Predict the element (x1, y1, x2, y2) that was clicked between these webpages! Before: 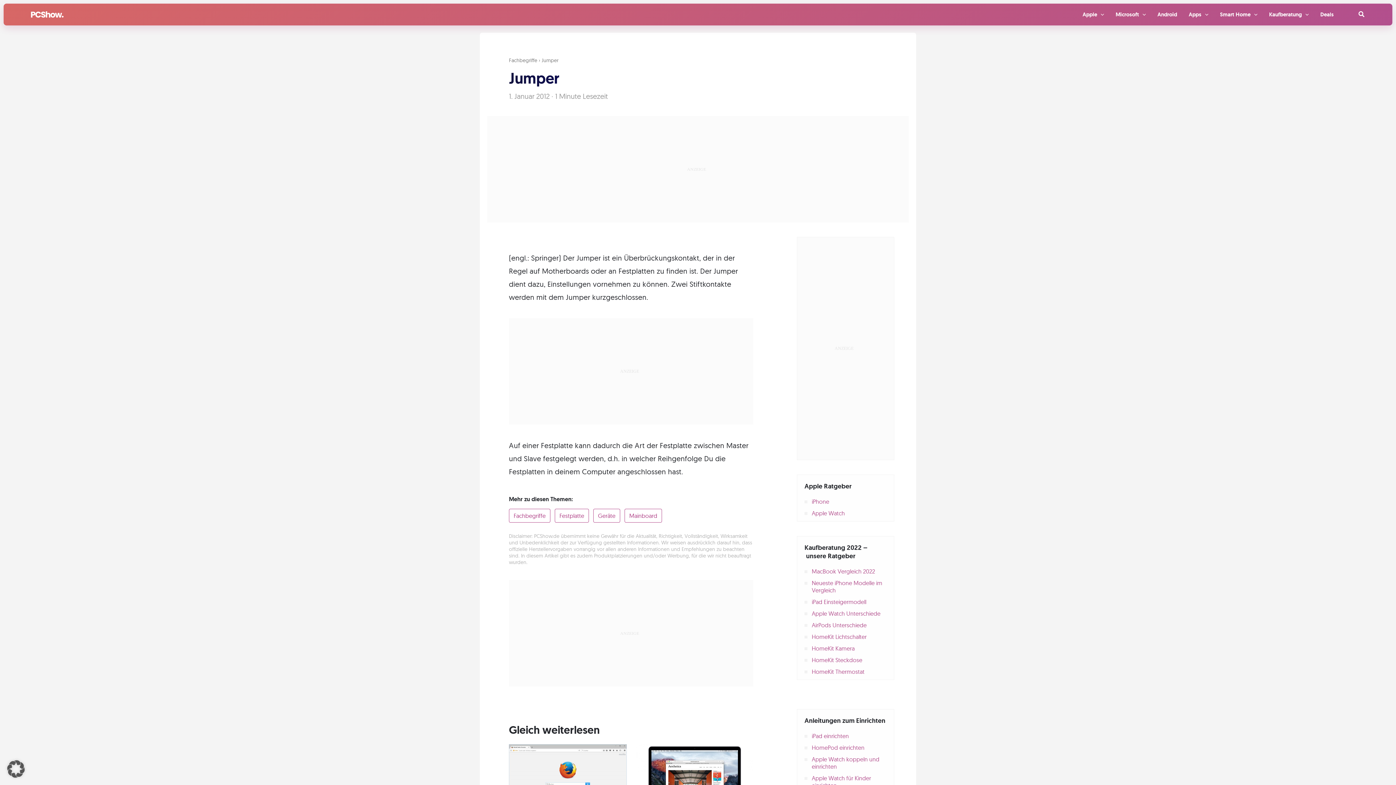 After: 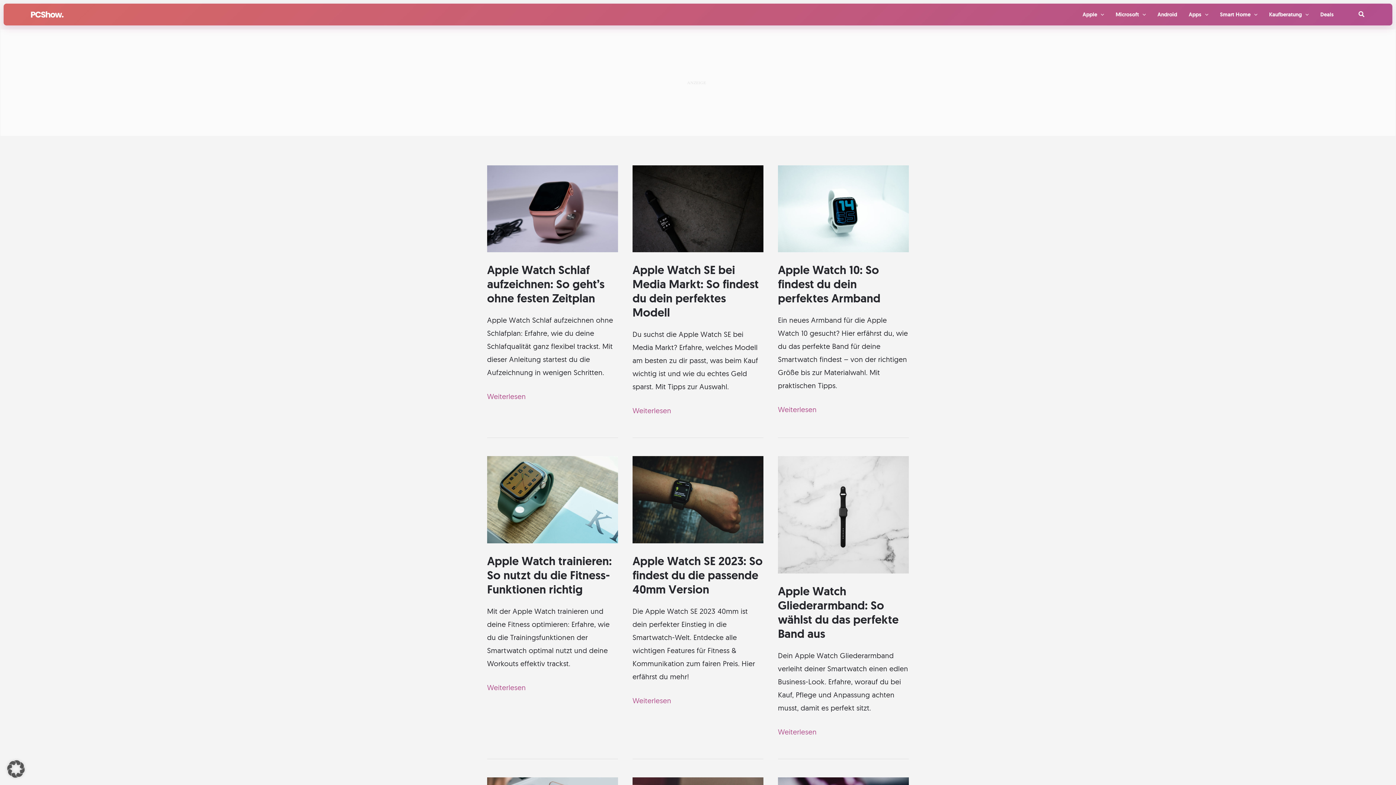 Action: bbox: (30, 9, 63, 18)